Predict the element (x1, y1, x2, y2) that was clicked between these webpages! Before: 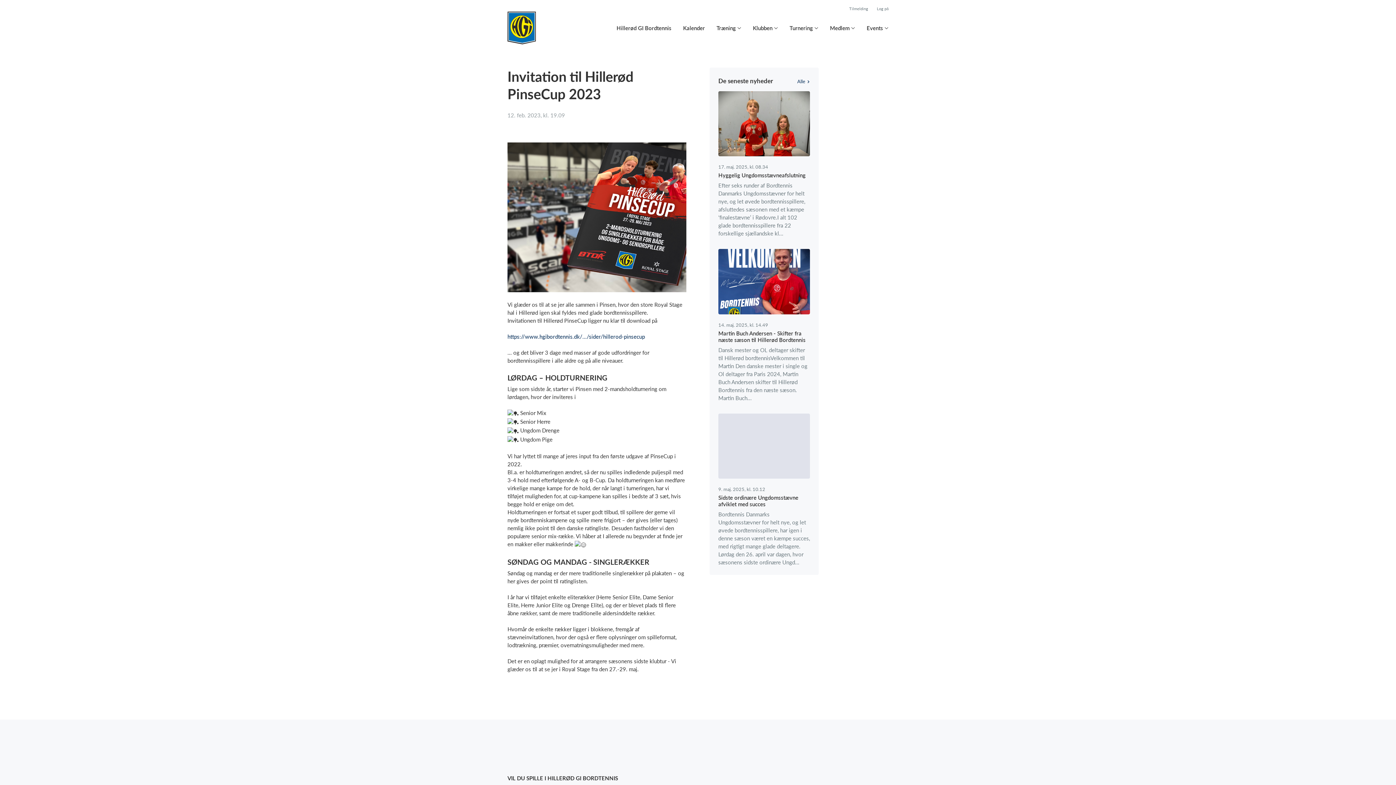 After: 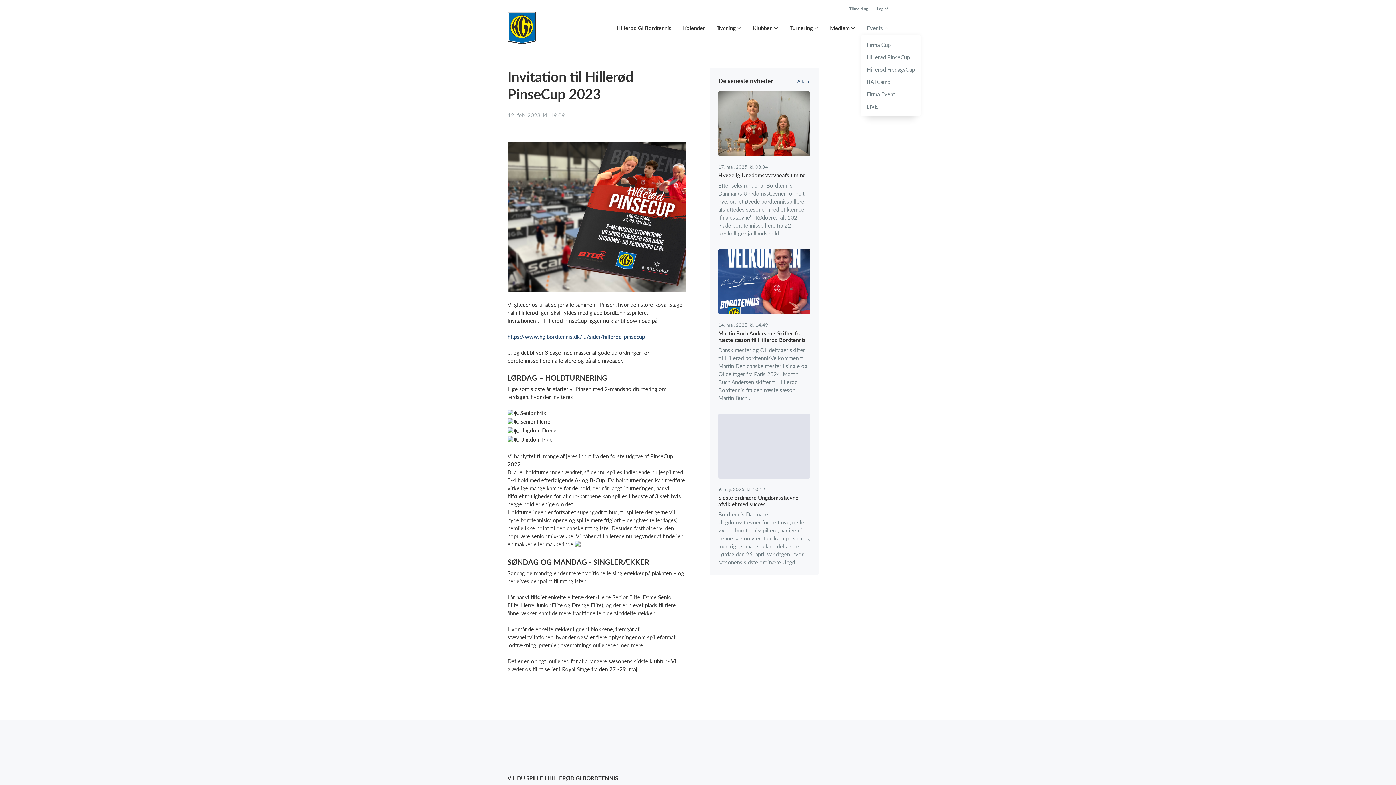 Action: label: Events bbox: (866, 24, 888, 32)